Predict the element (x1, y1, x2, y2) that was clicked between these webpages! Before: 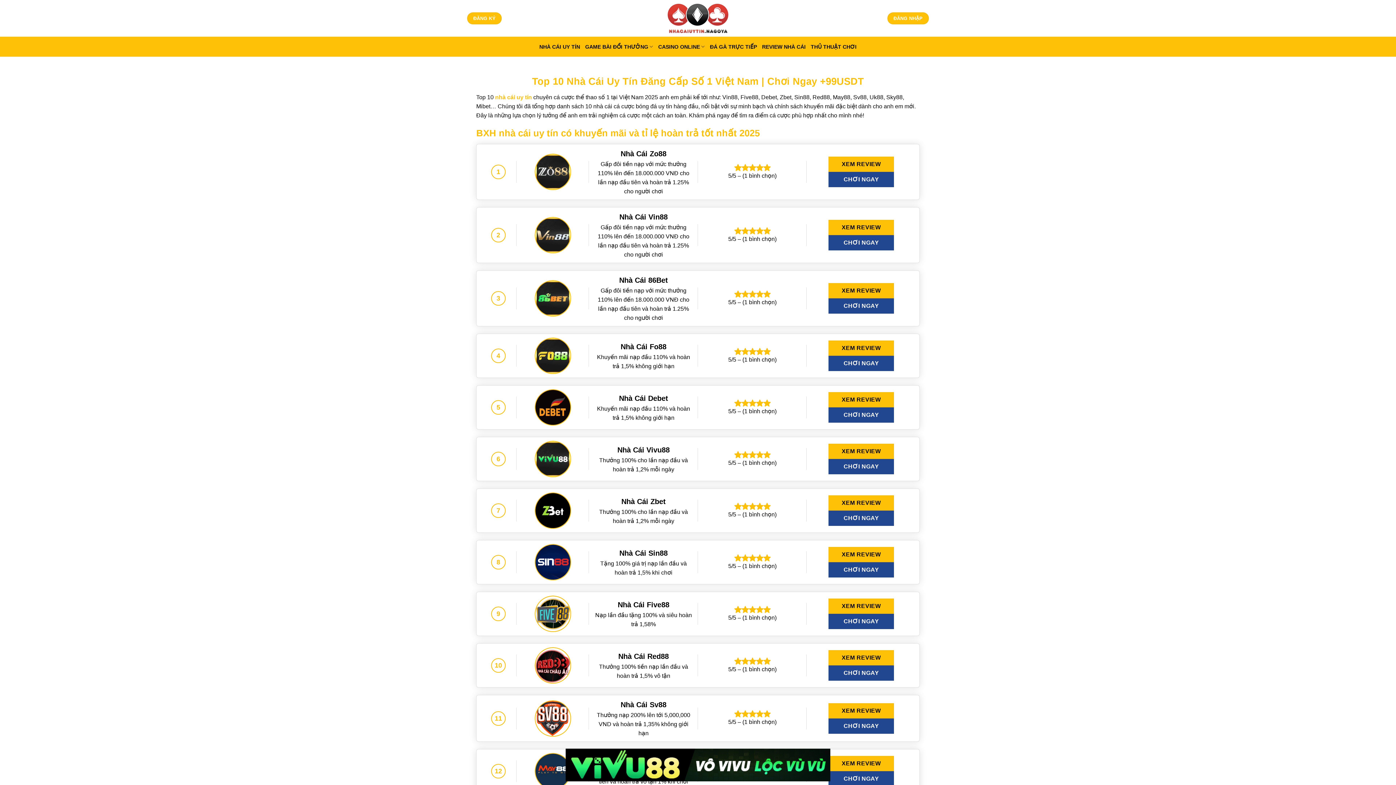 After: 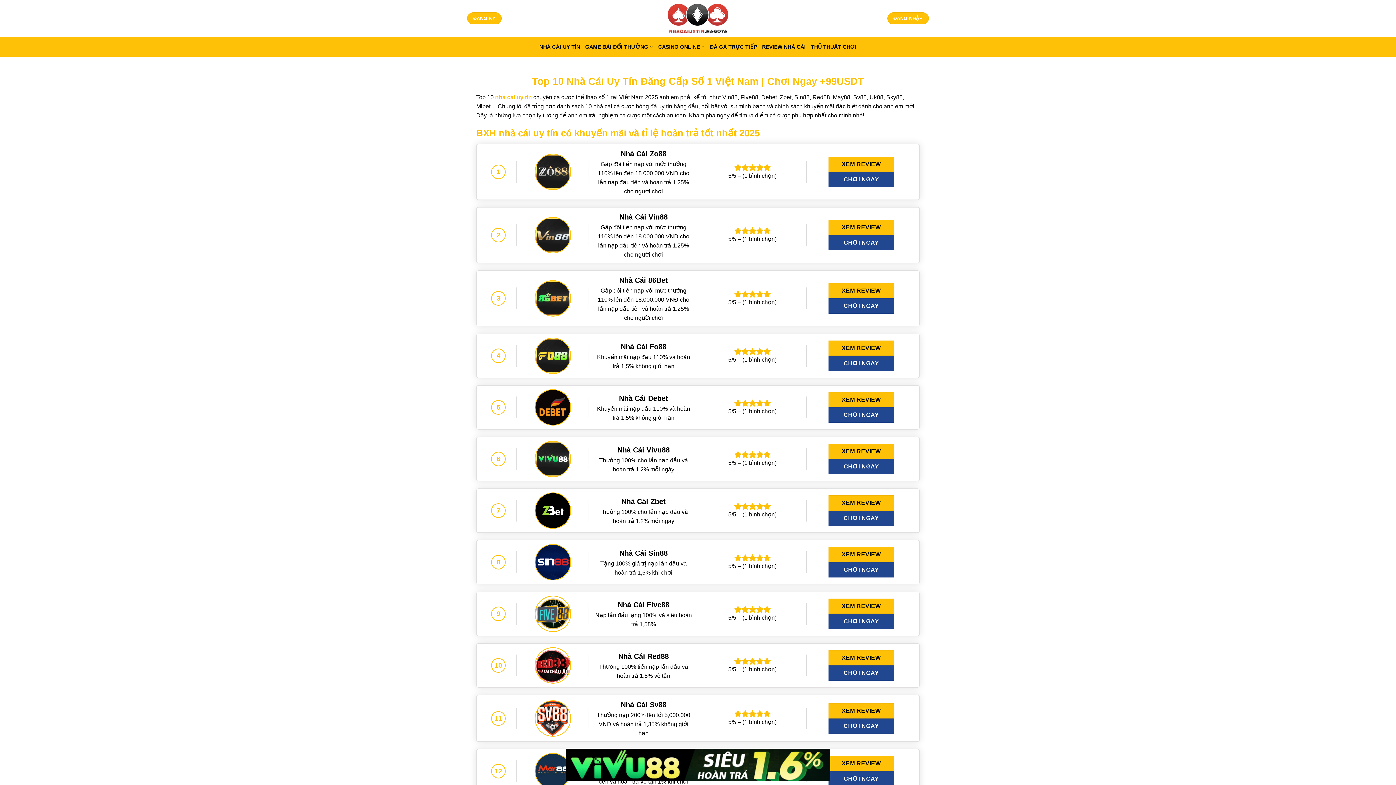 Action: bbox: (539, 40, 580, 53) label: NHÀ CÁI UY TÍN